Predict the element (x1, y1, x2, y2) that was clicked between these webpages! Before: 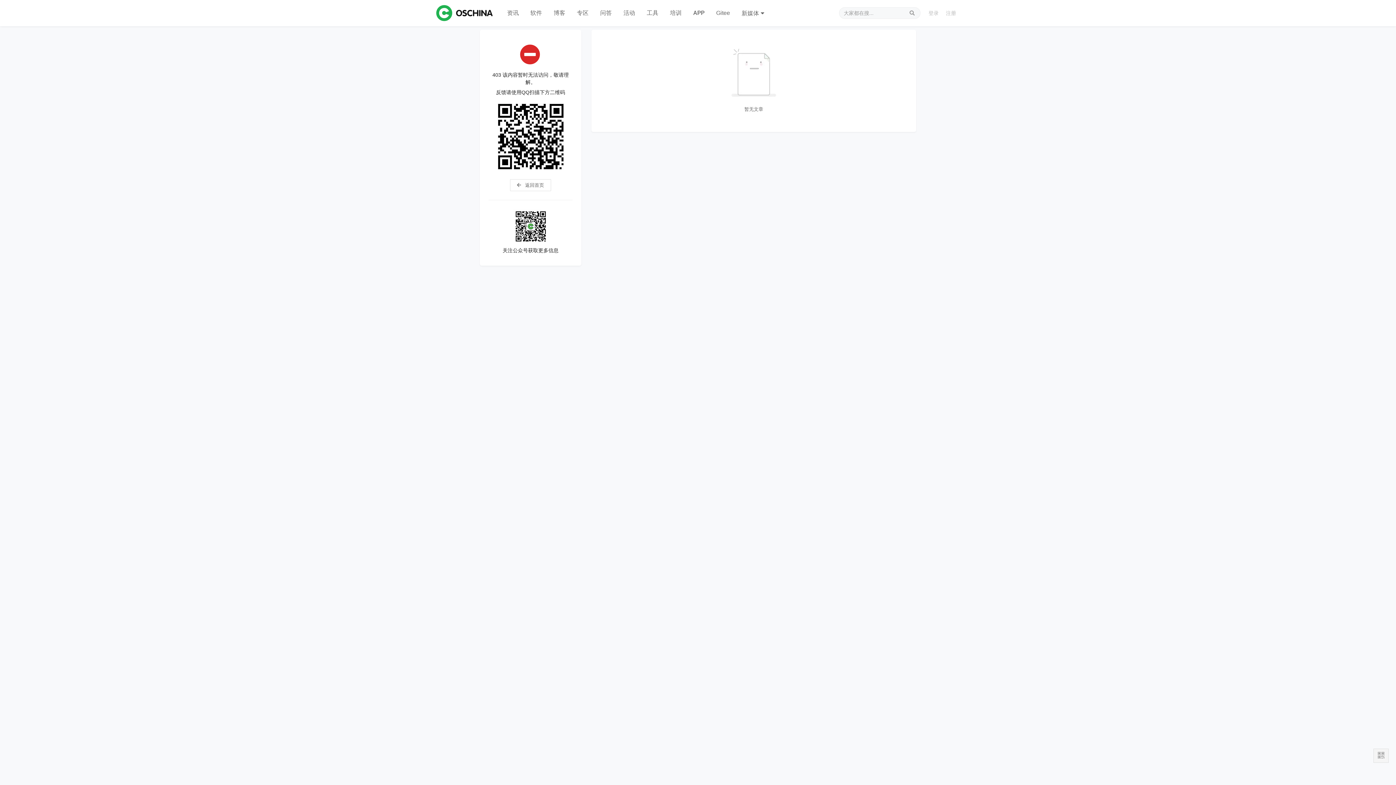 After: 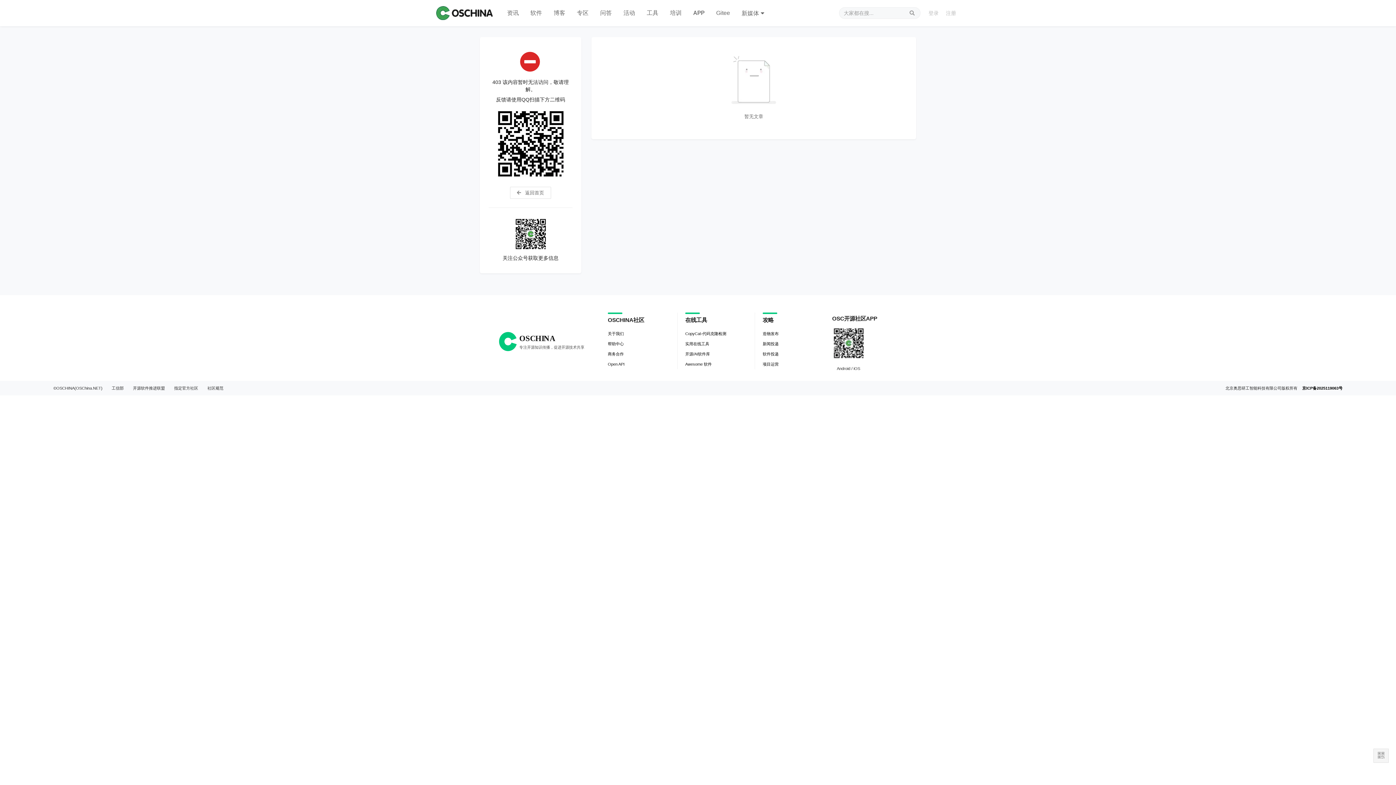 Action: label: 软件 bbox: (524, 0, 548, 26)